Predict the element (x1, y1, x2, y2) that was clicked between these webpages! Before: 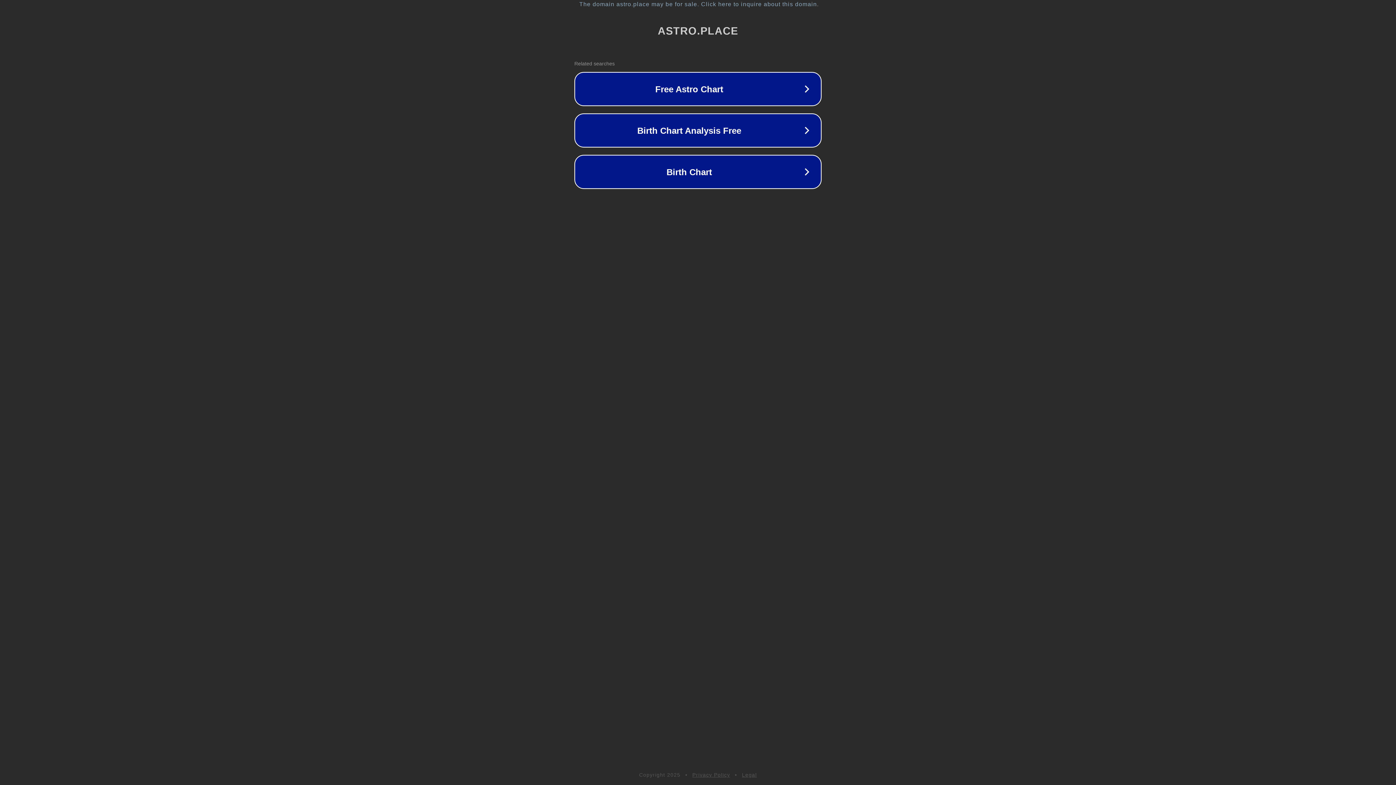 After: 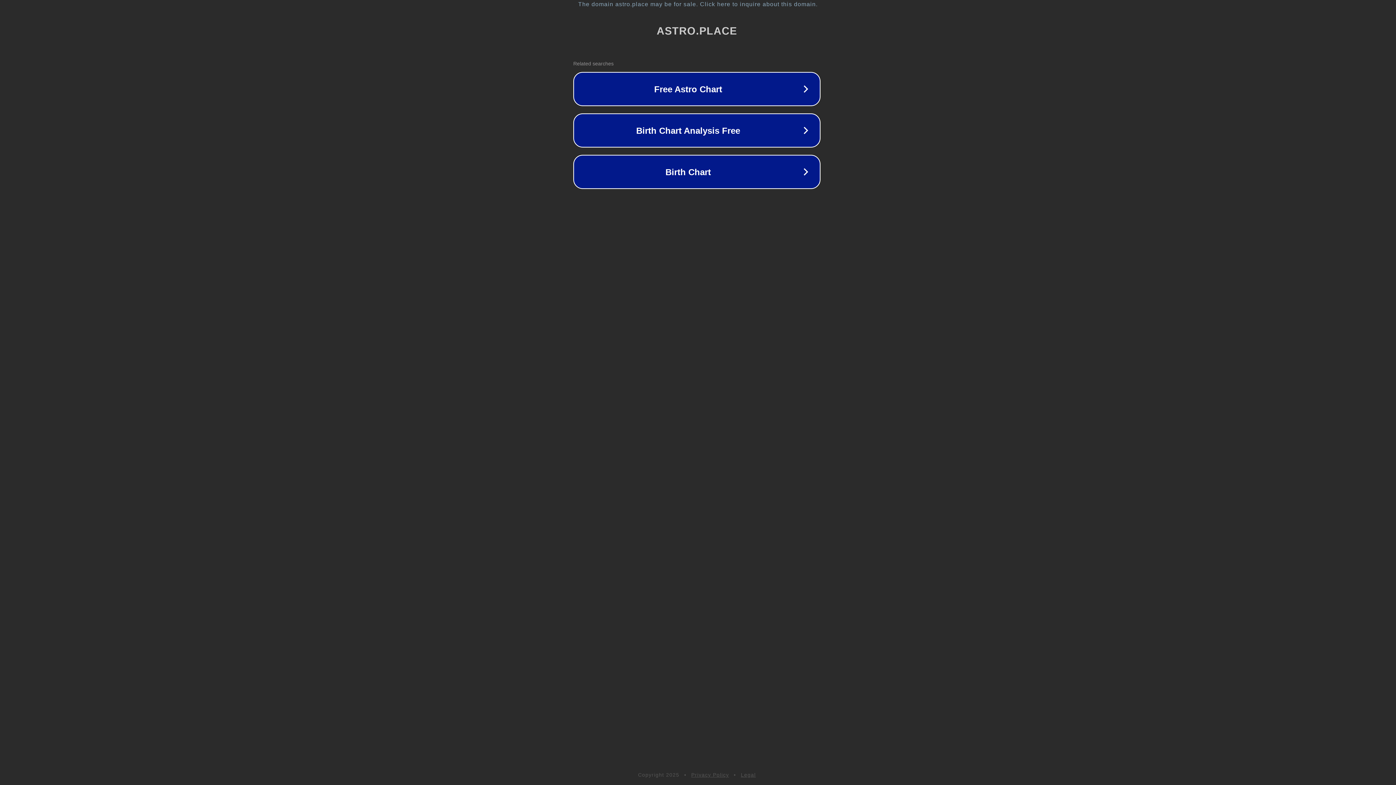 Action: label: The domain astro.place may be for sale. Click here to inquire about this domain. bbox: (1, 1, 1397, 7)